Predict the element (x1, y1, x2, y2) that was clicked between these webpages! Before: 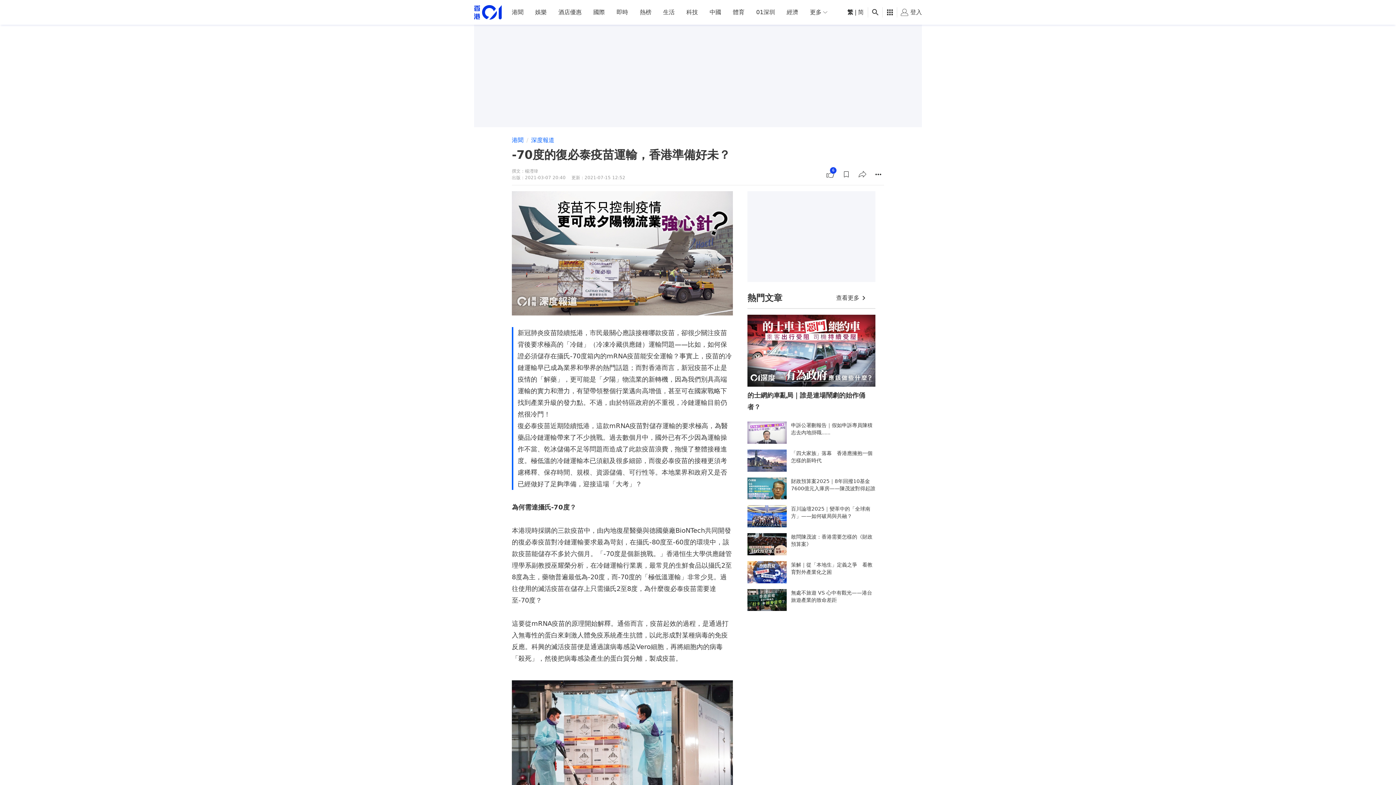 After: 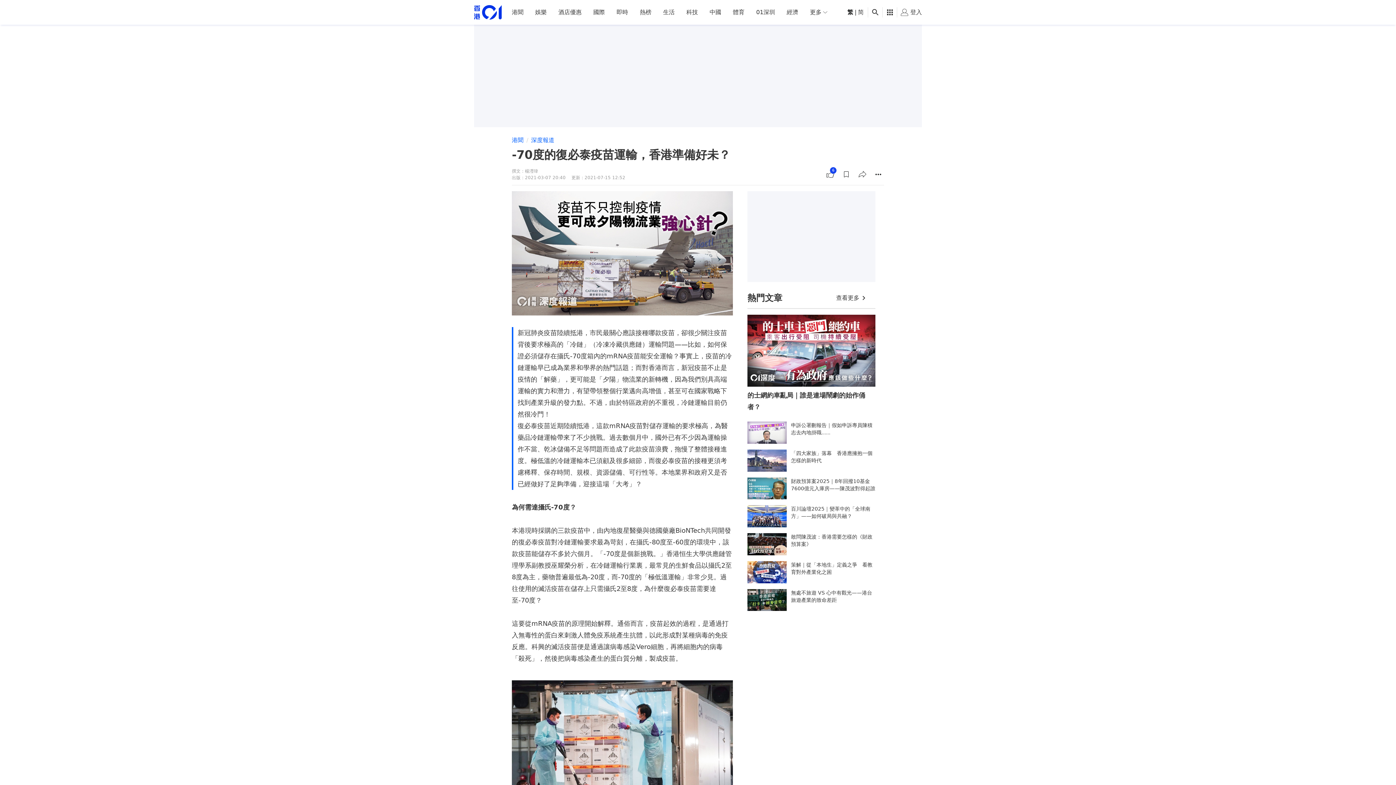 Action: label: 酒店優惠 bbox: (558, 6, 581, 18)